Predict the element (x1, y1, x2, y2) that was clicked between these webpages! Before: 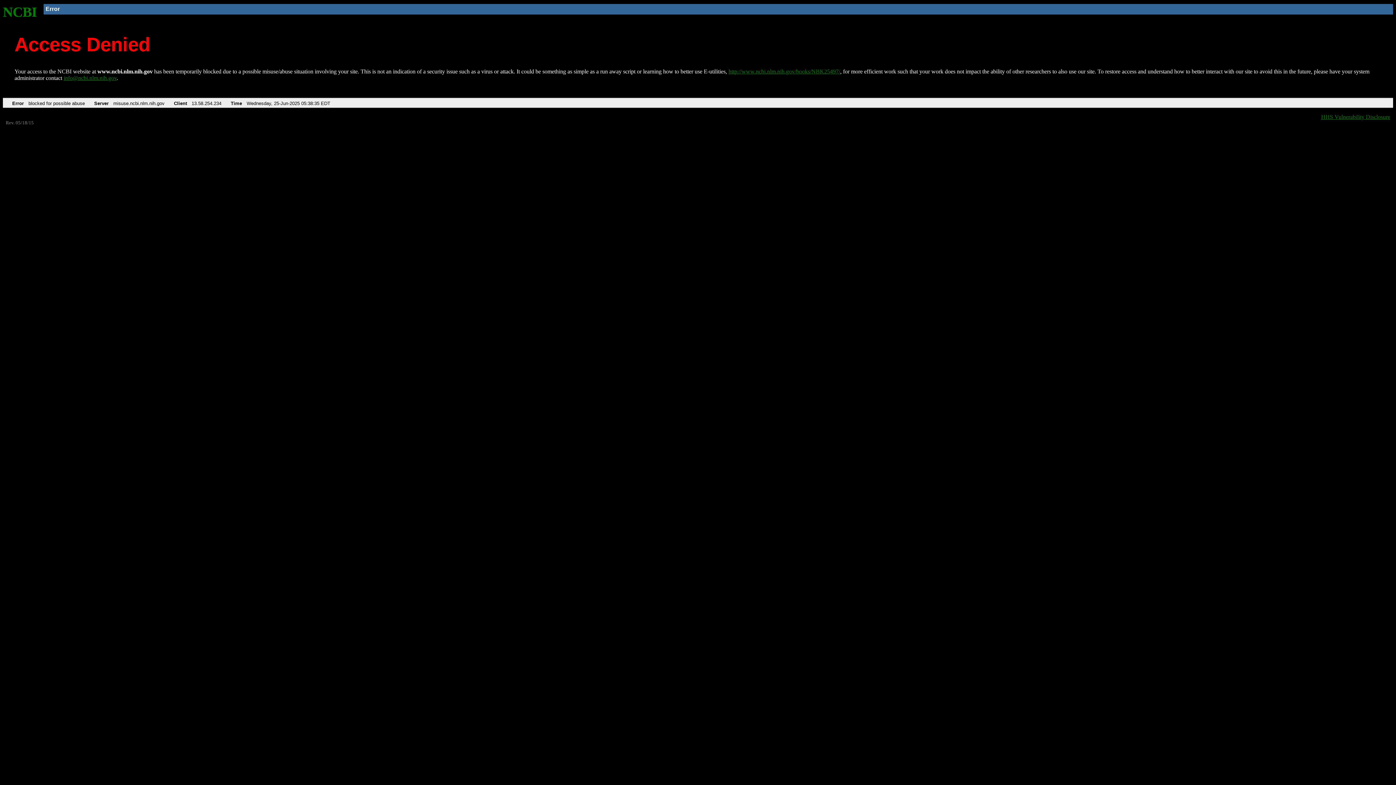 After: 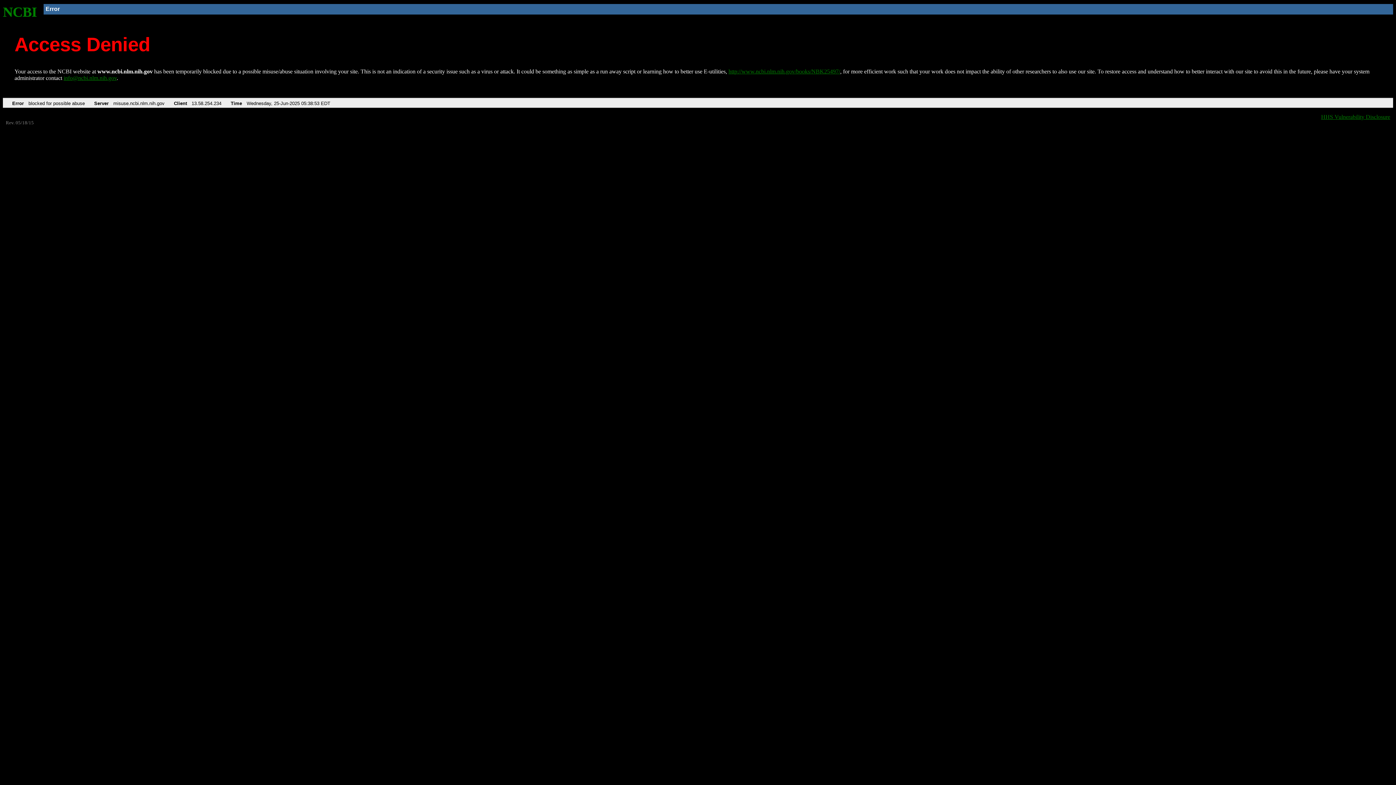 Action: label: NCBI bbox: (2, 4, 37, 19)